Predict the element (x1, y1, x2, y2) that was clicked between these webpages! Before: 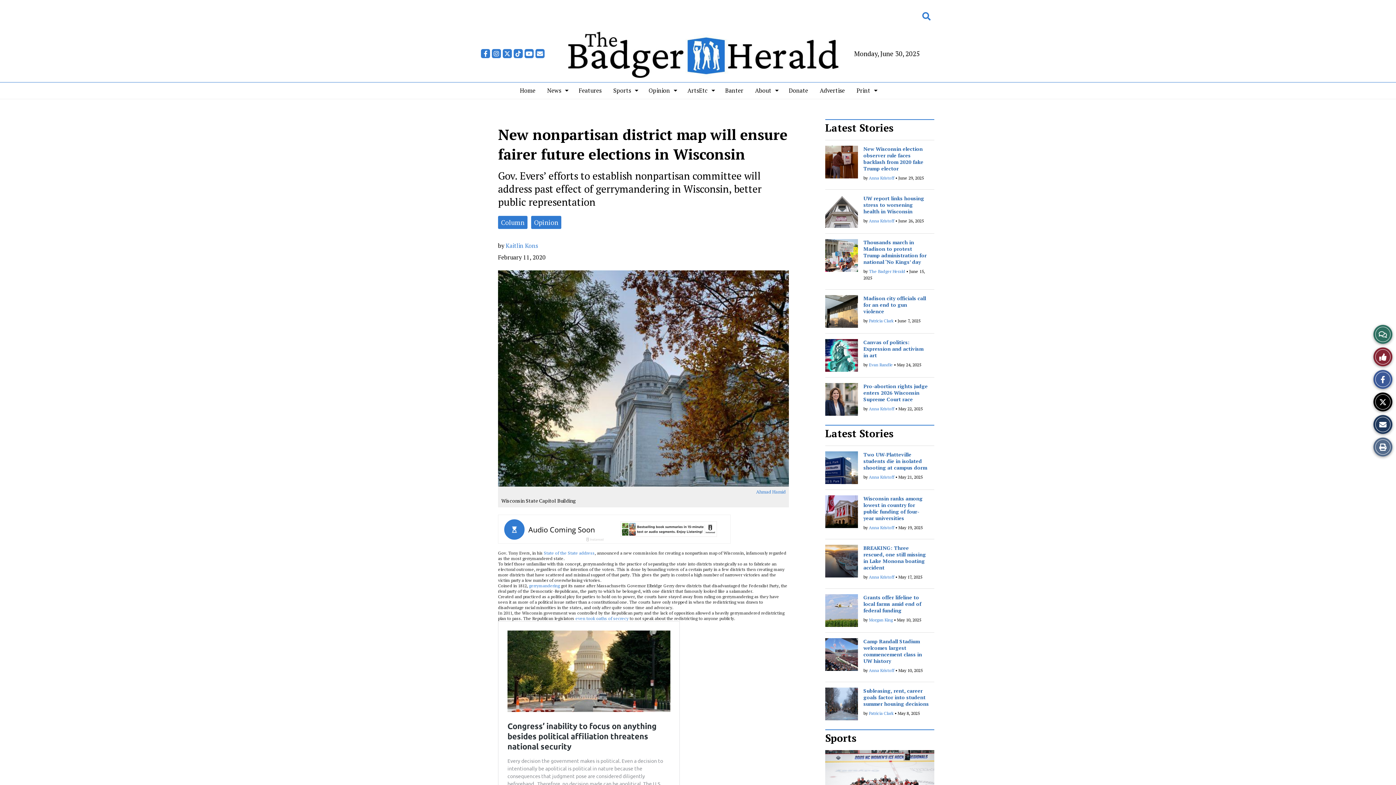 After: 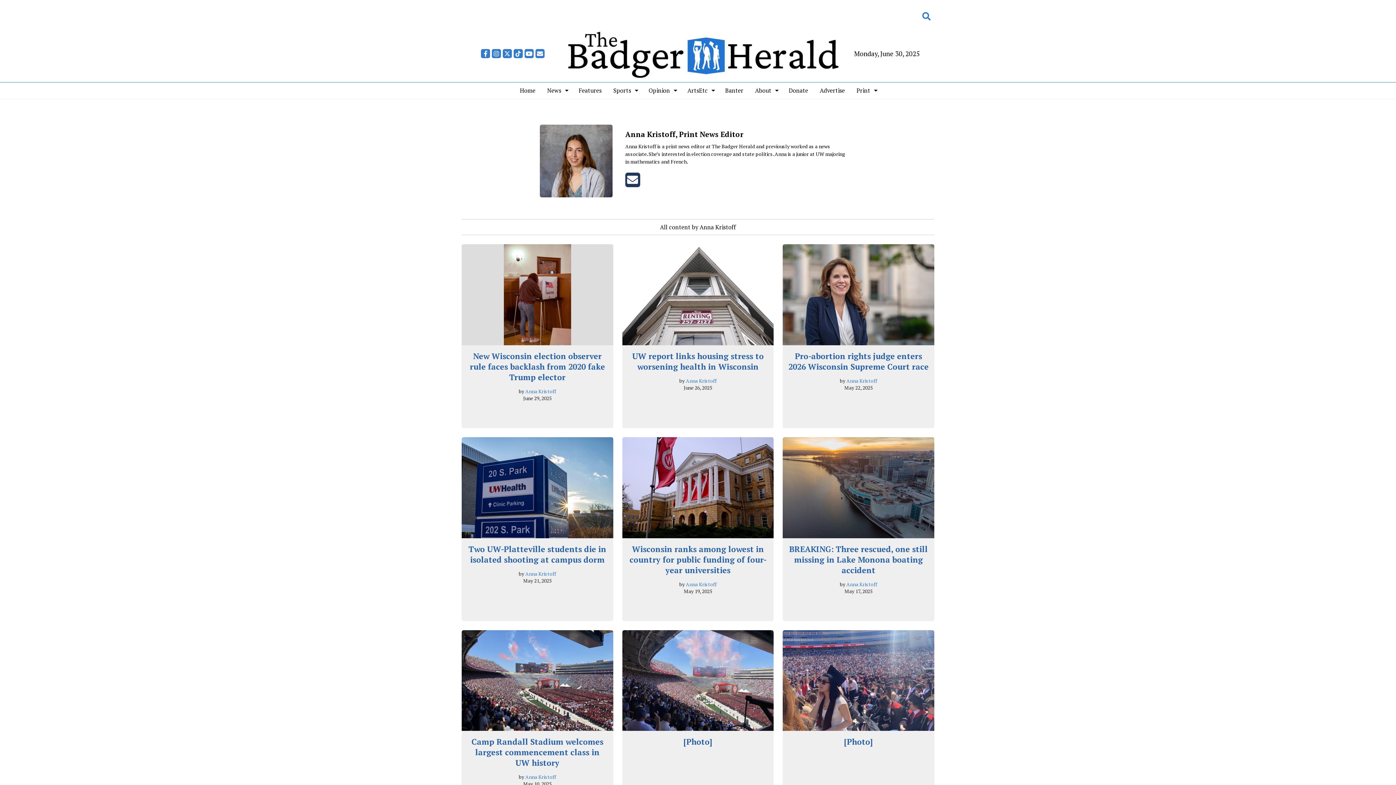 Action: bbox: (869, 574, 894, 579) label: Anna Kristoff